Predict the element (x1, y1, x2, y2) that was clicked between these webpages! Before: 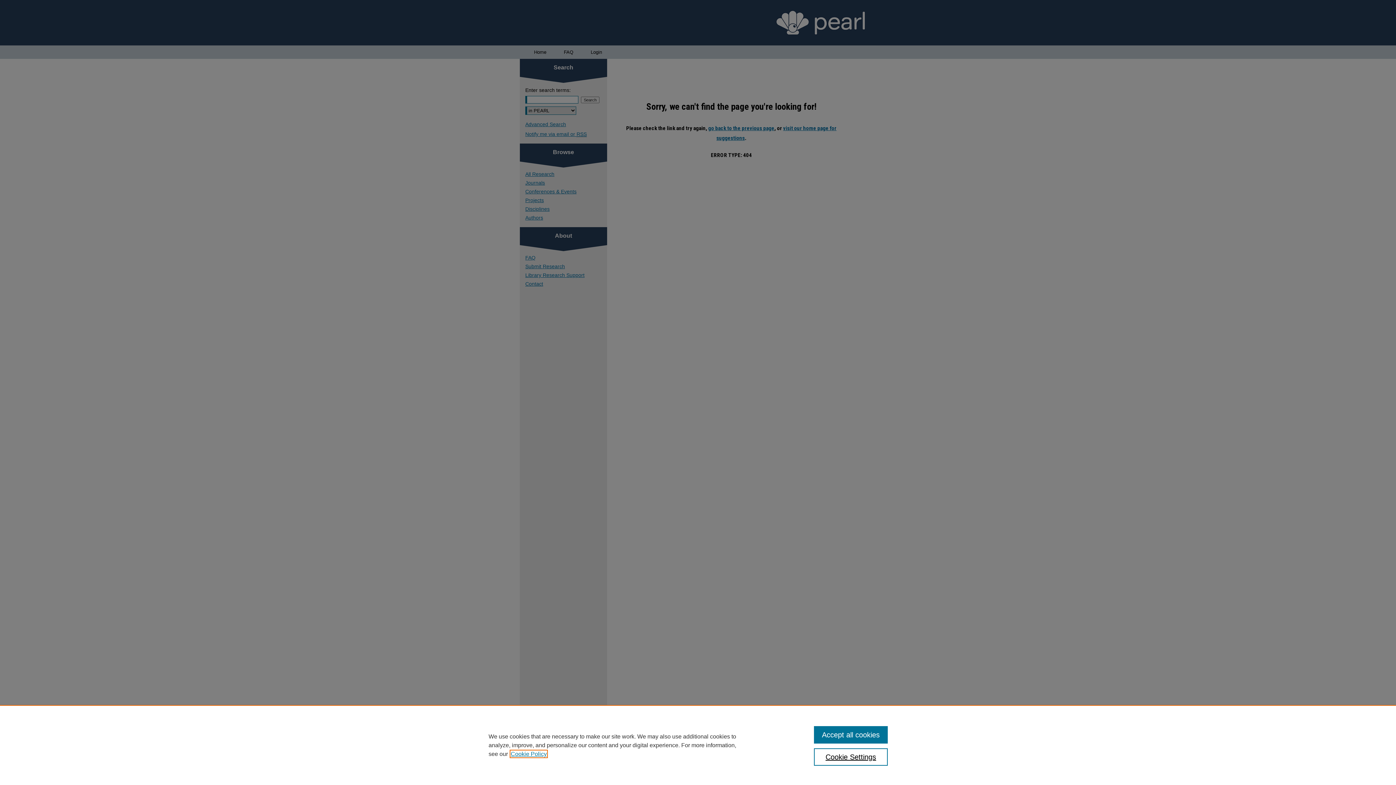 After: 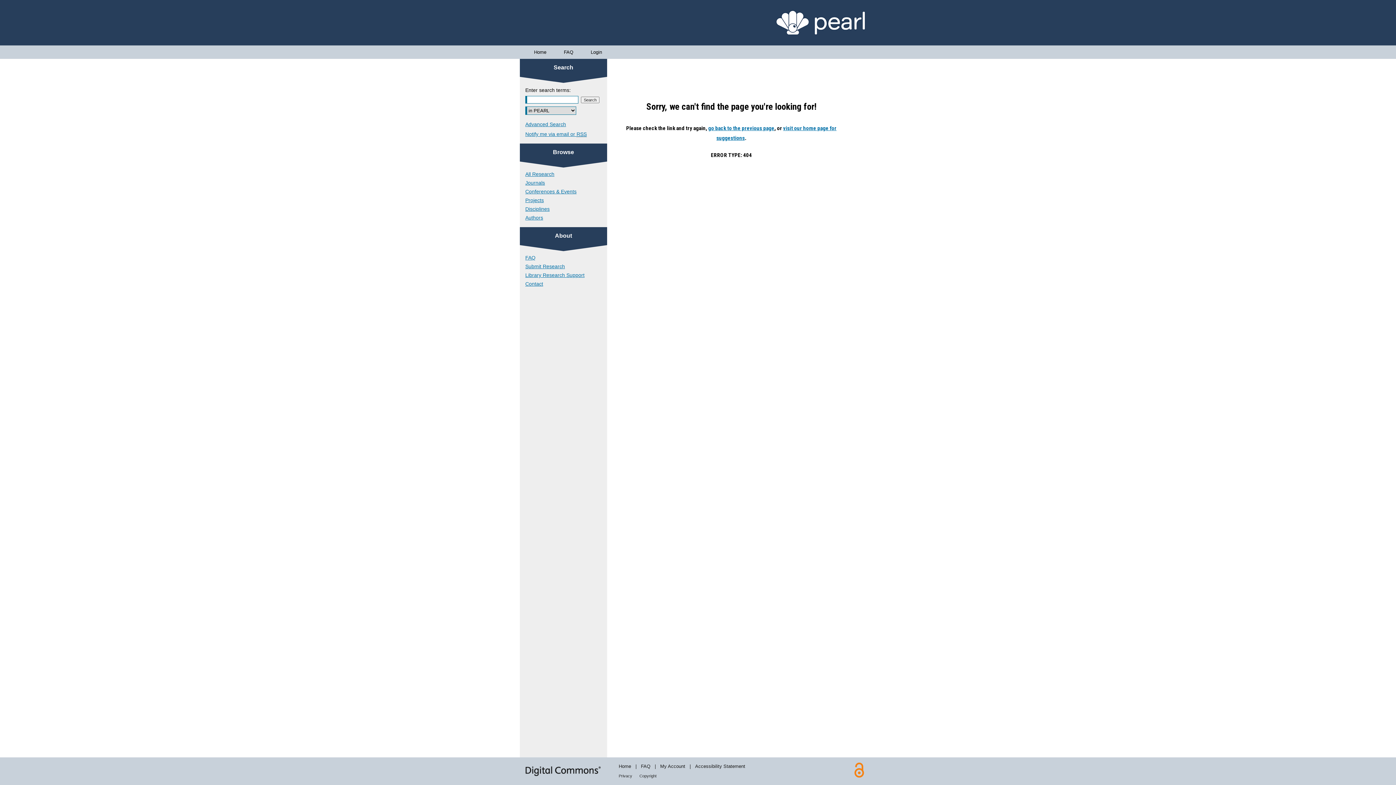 Action: bbox: (814, 726, 887, 744) label: Accept all cookies